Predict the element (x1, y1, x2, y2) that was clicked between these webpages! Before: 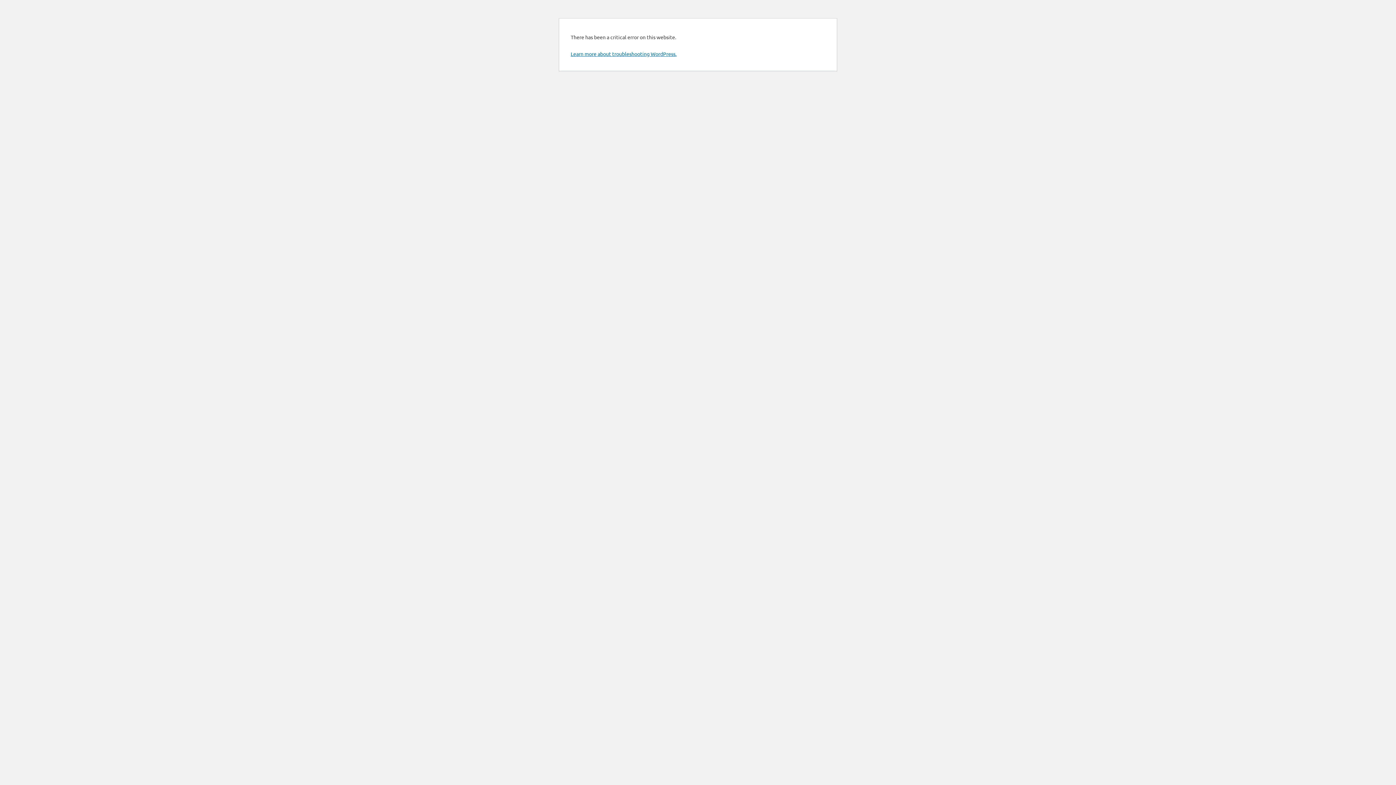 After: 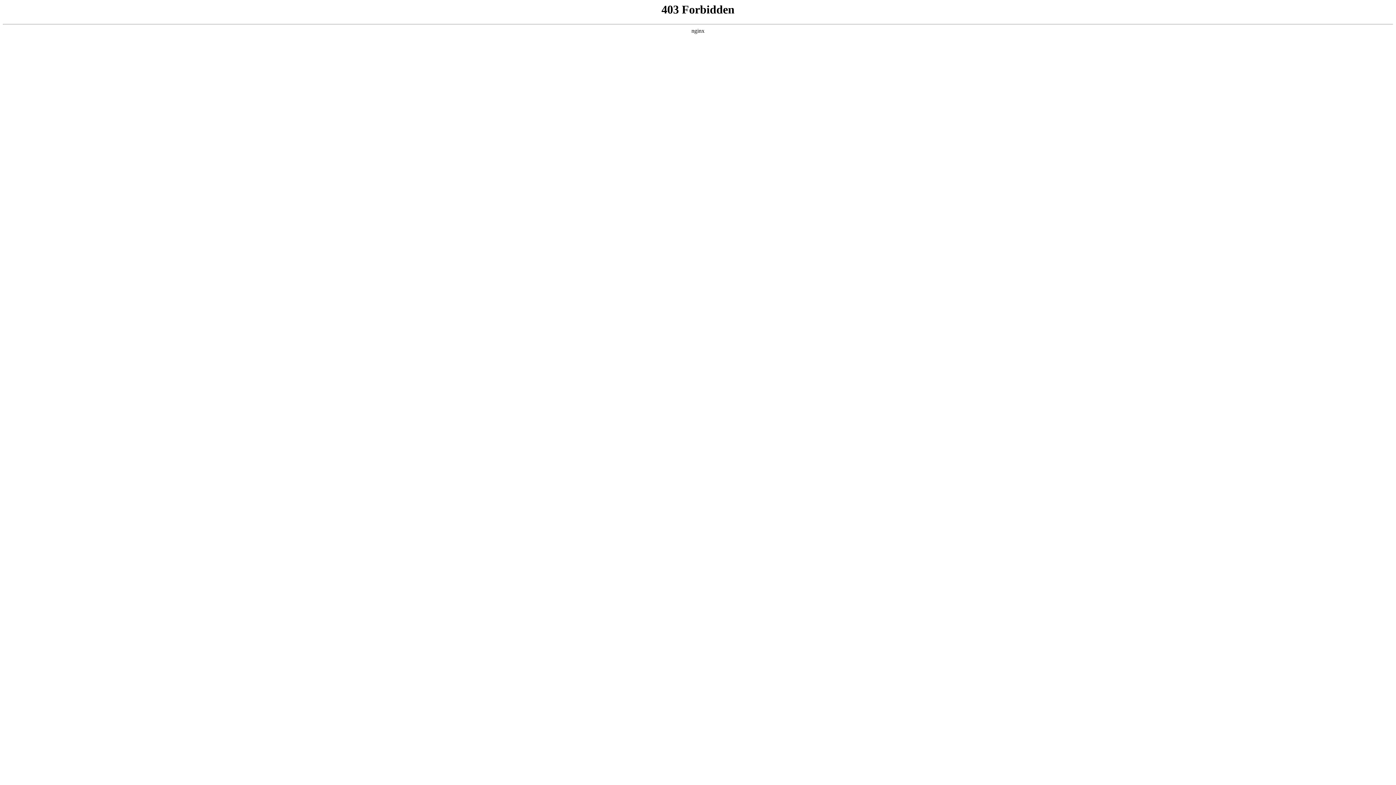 Action: label: Learn more about troubleshooting WordPress. bbox: (570, 50, 676, 57)